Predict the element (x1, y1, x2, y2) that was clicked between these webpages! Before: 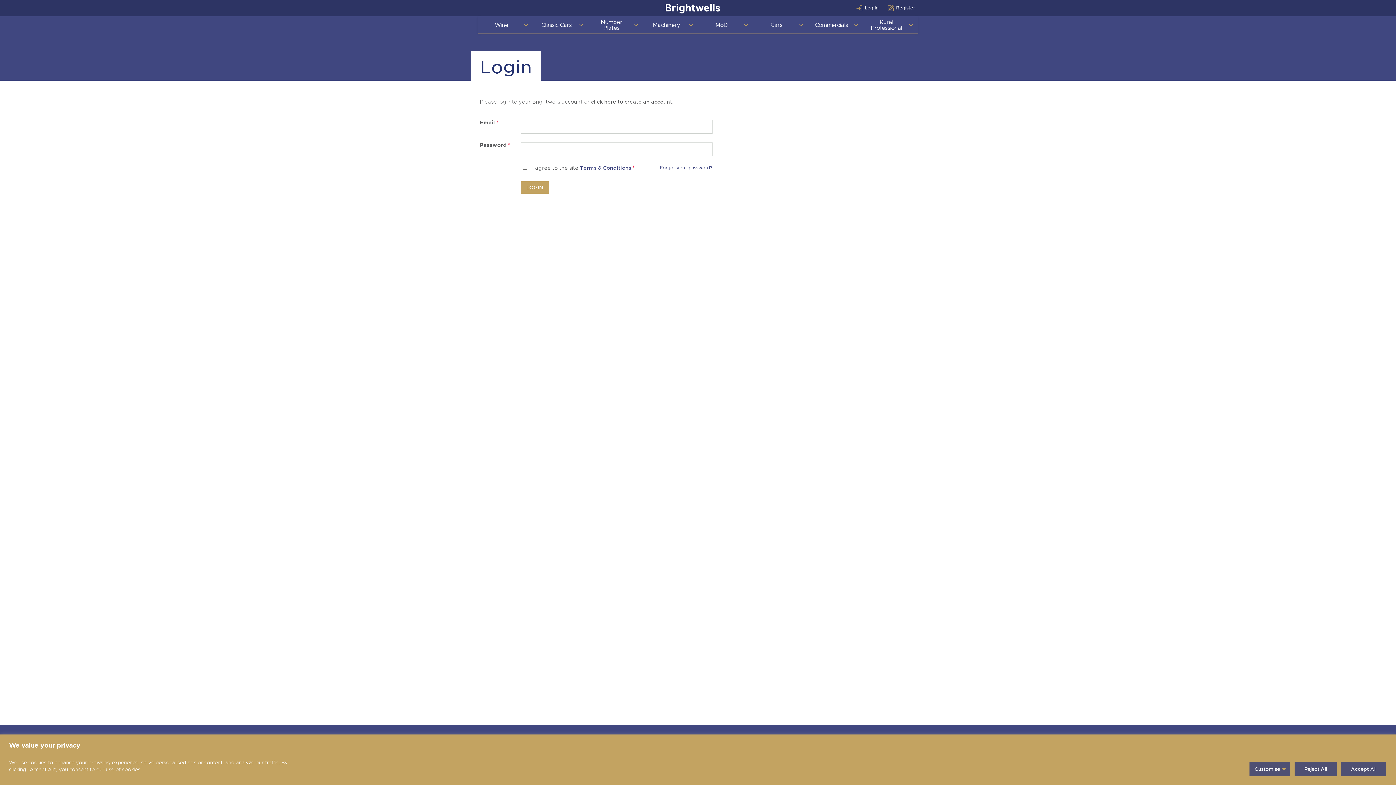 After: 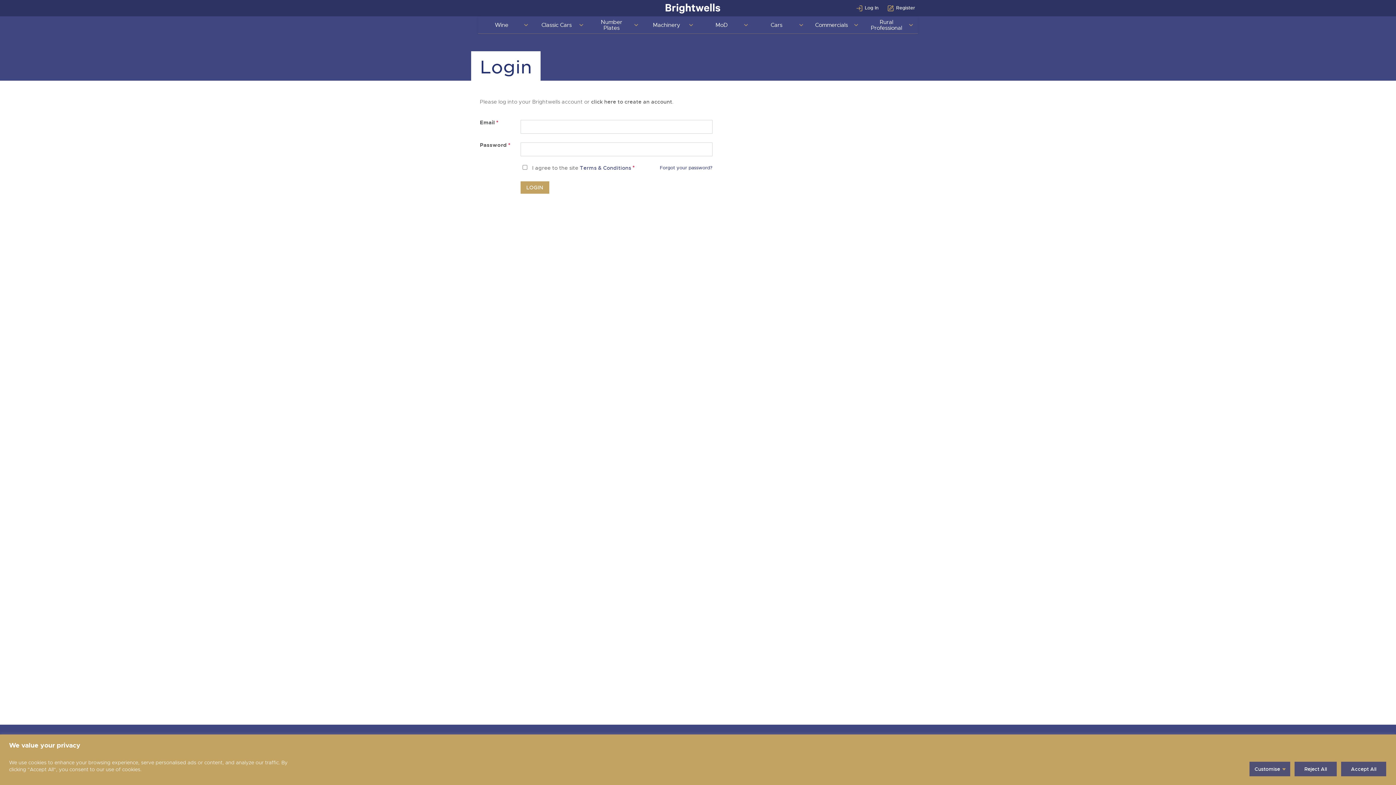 Action: label: Log In bbox: (856, 5, 878, 11)